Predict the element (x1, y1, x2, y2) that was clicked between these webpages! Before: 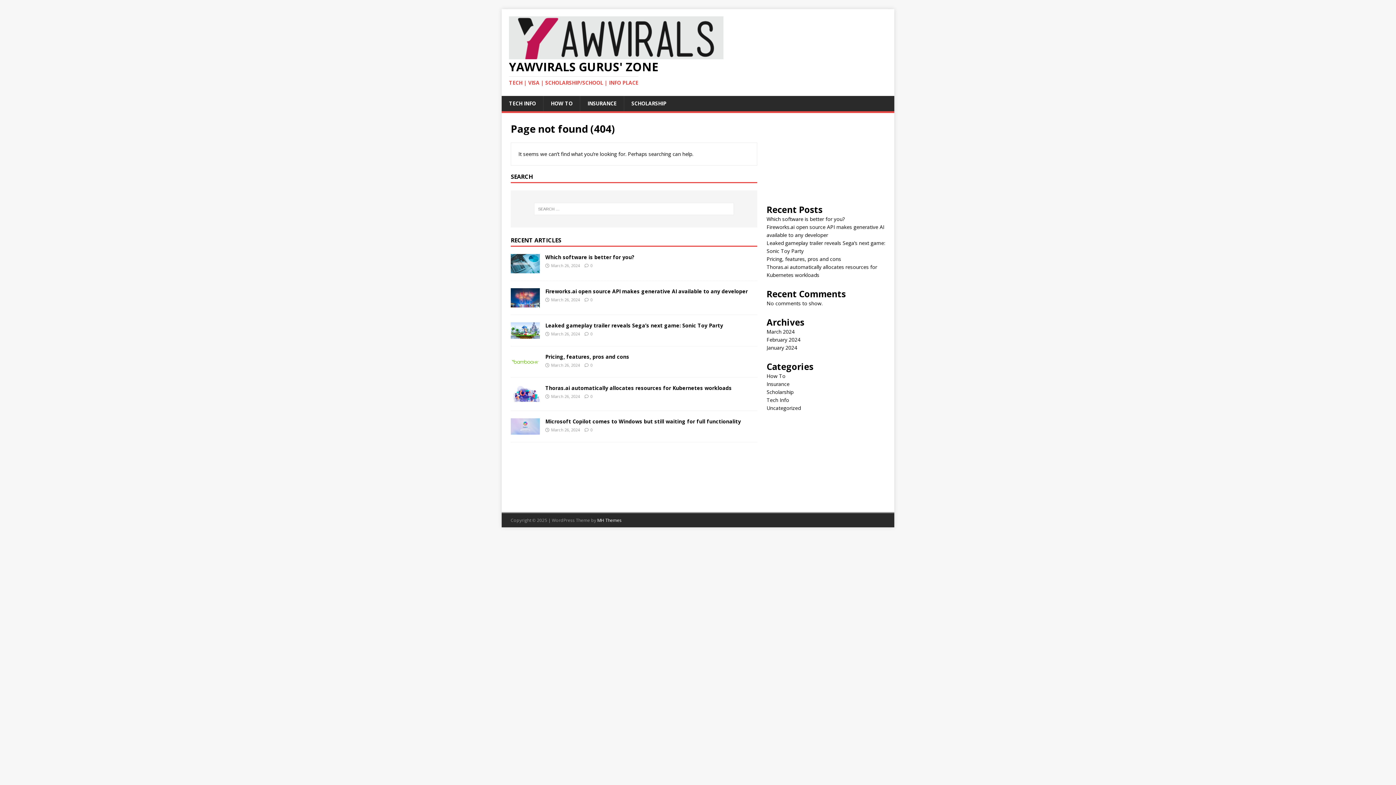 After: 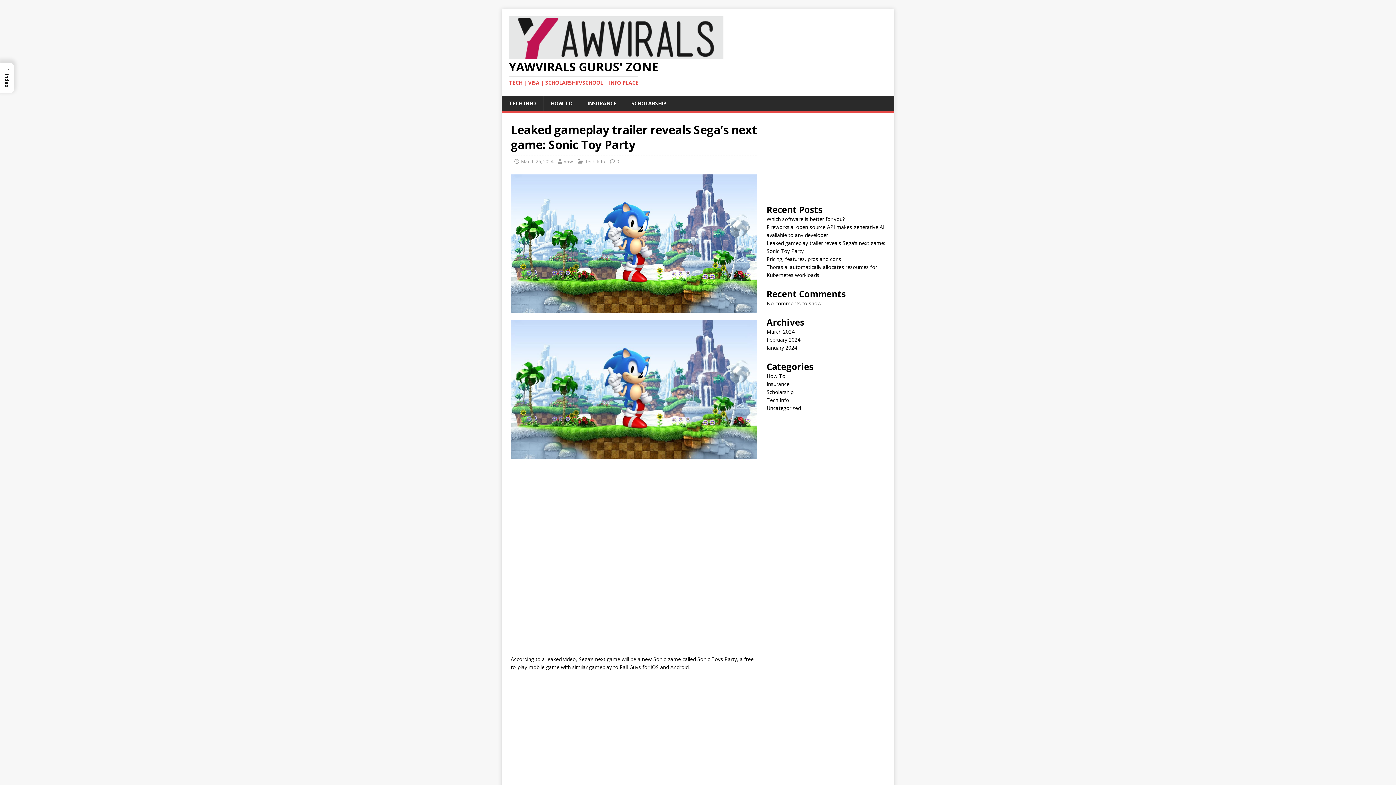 Action: bbox: (545, 322, 723, 329) label: Leaked gameplay trailer reveals Sega’s next game: Sonic Toy Party